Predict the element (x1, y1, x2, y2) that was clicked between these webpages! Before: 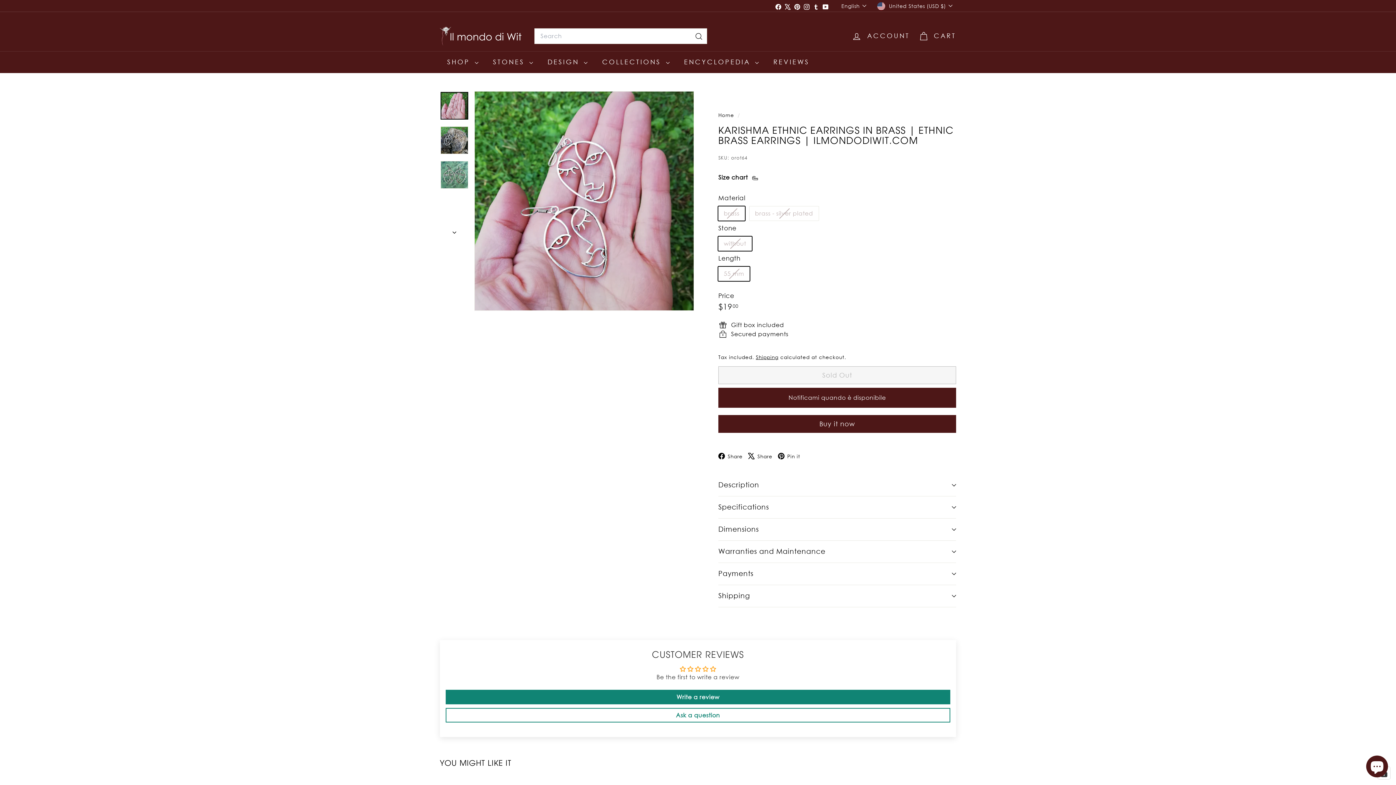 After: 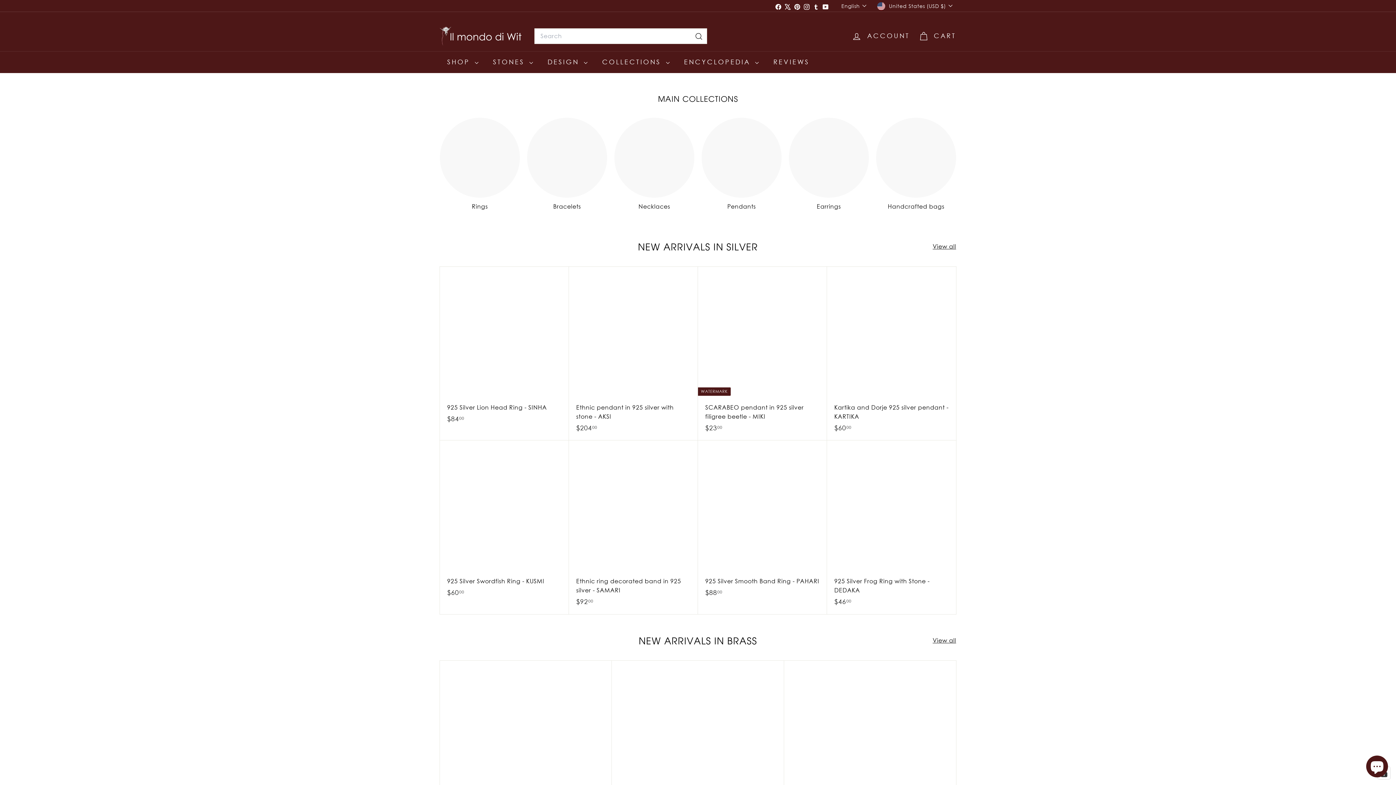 Action: bbox: (440, 26, 523, 45)